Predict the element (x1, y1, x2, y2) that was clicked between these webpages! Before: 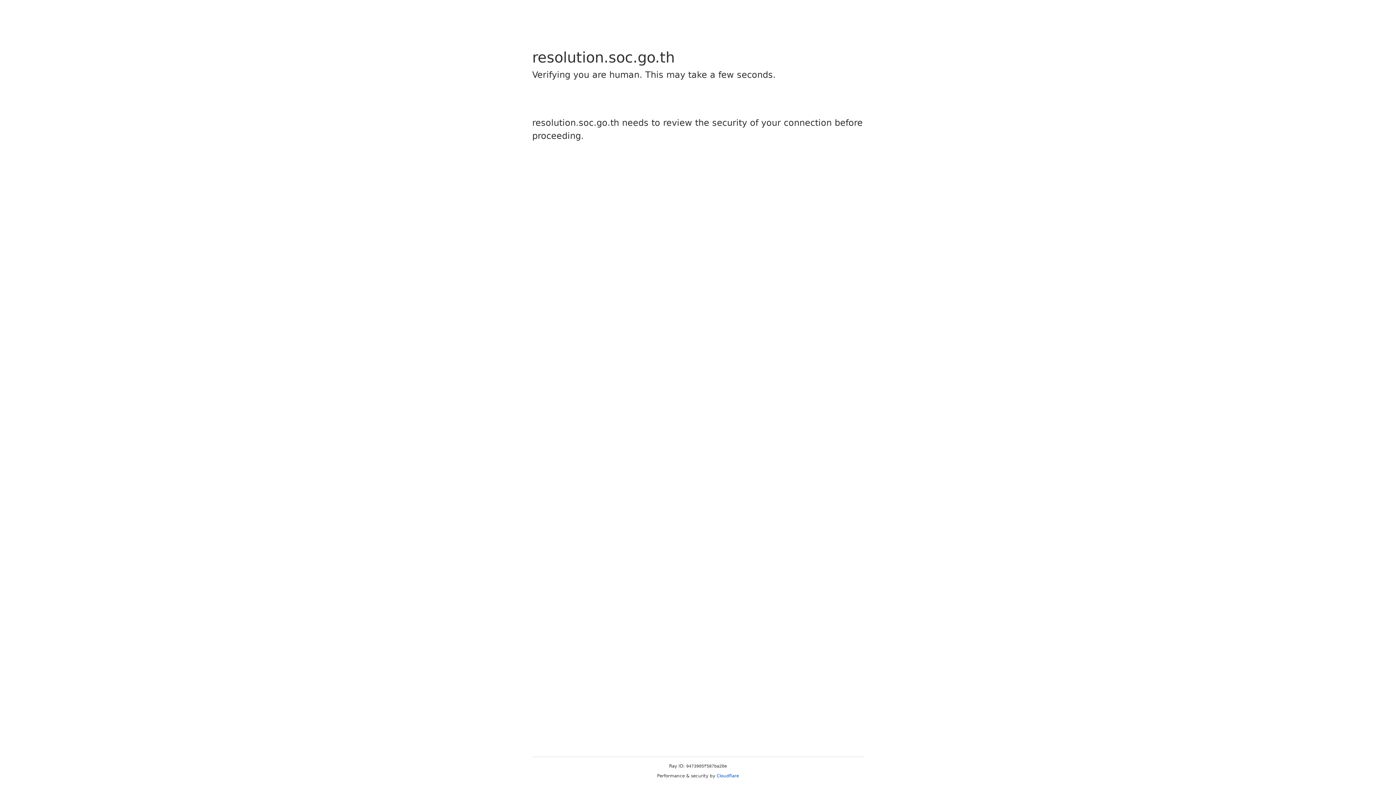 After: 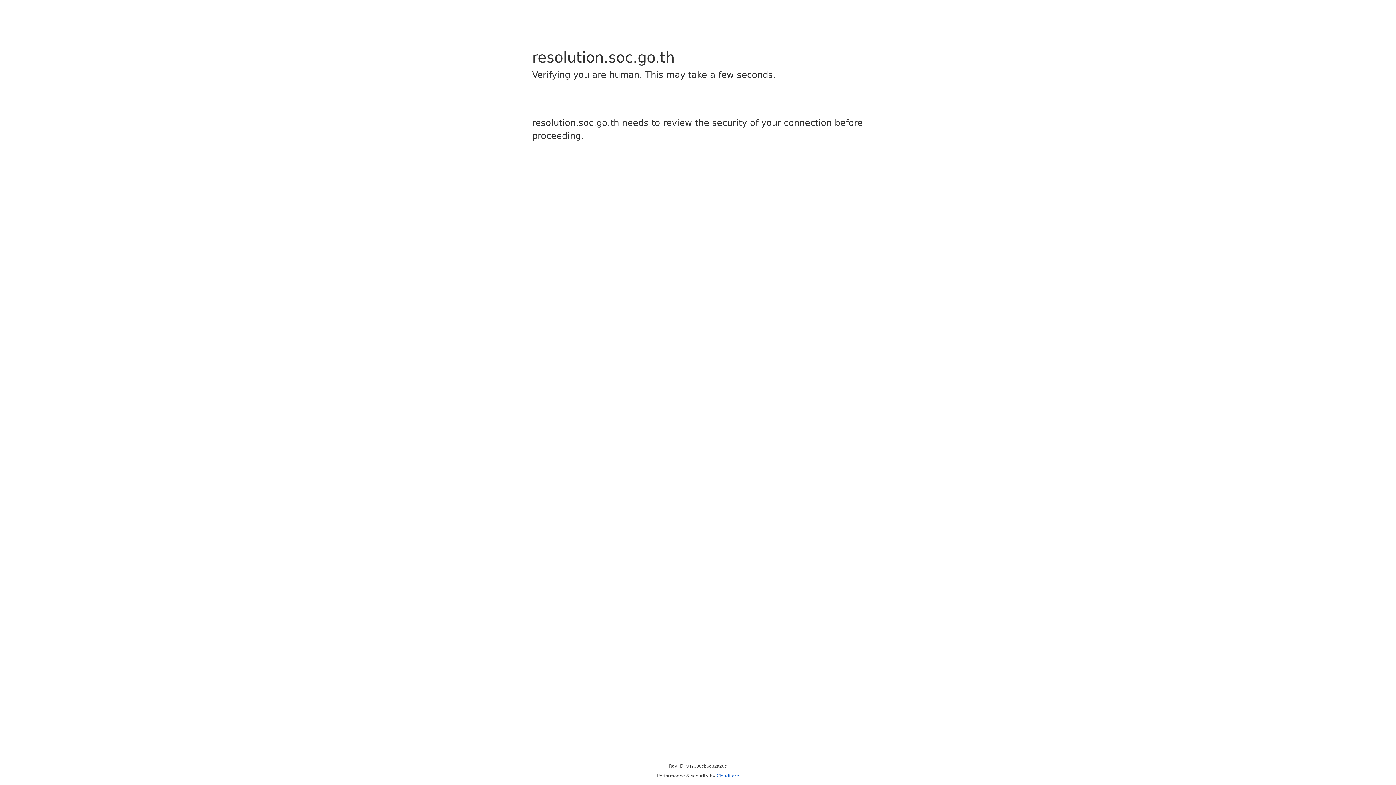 Action: label: Cloudflare bbox: (716, 773, 739, 778)